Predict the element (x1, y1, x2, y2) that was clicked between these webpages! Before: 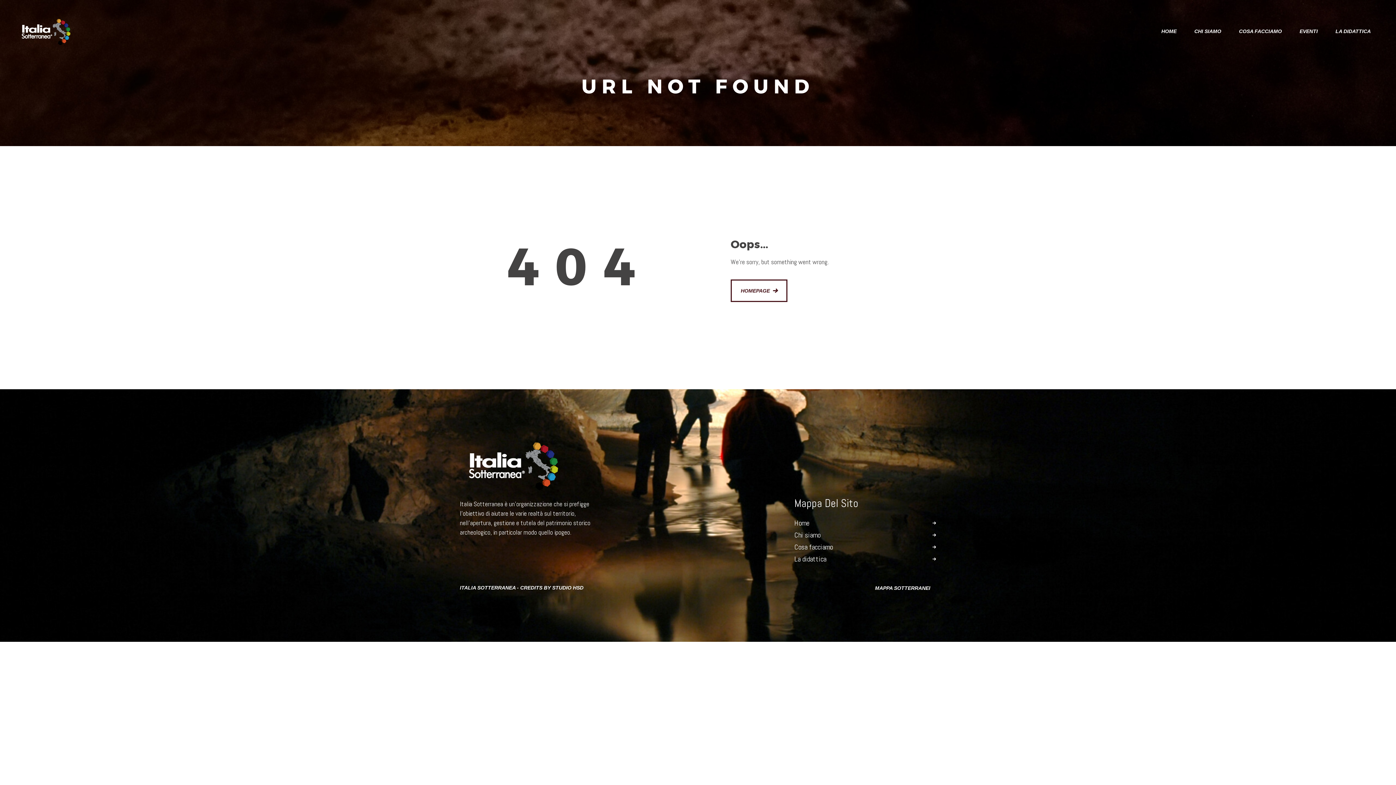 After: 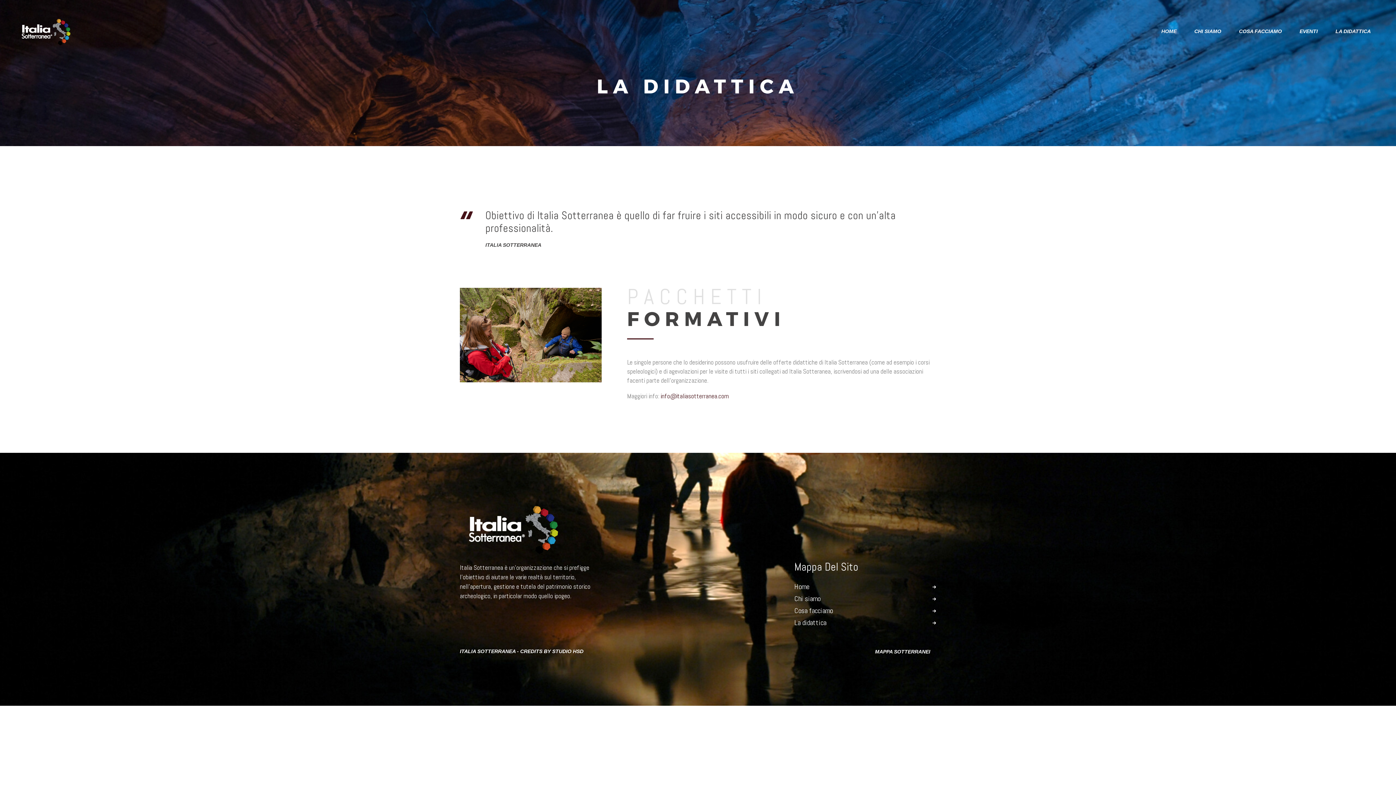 Action: label: LA DIDATTICA bbox: (1335, 25, 1371, 37)